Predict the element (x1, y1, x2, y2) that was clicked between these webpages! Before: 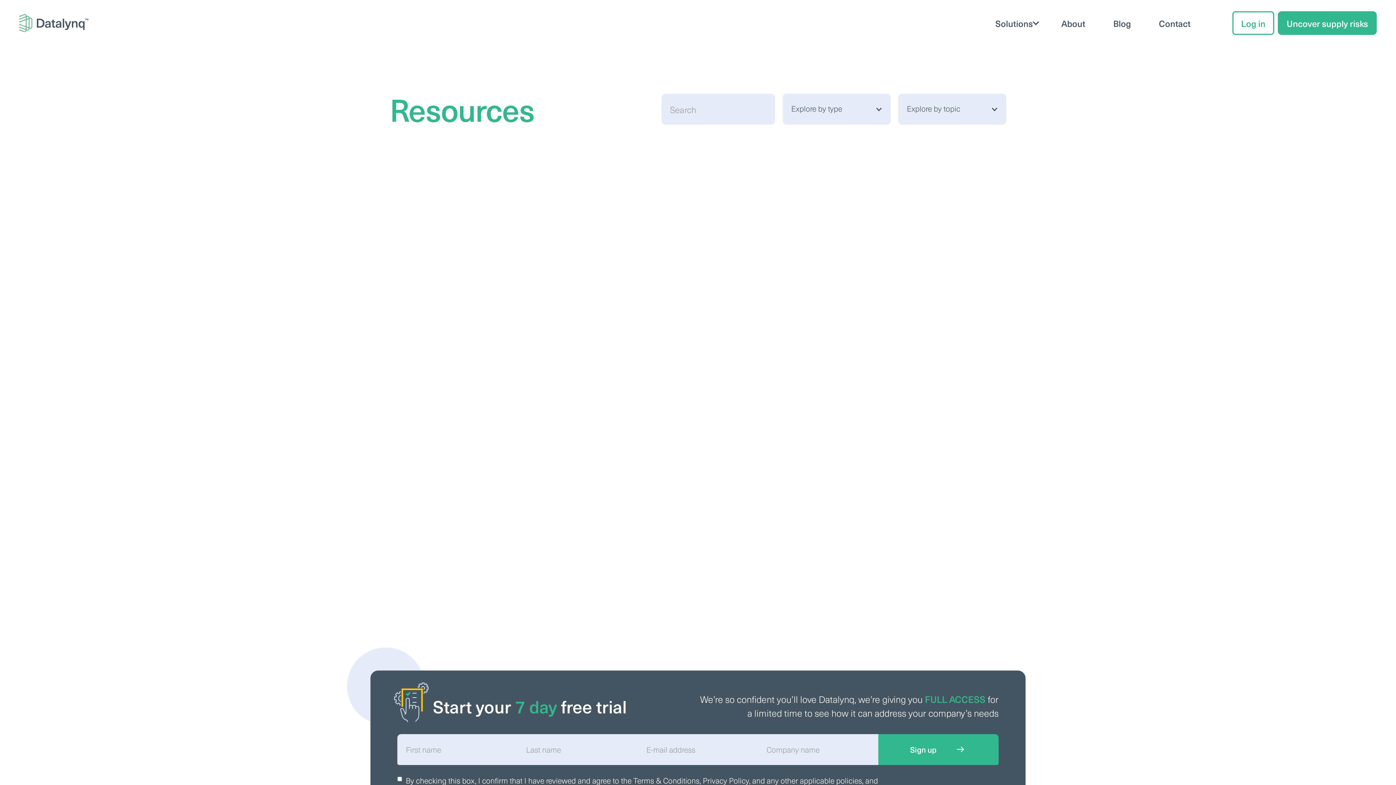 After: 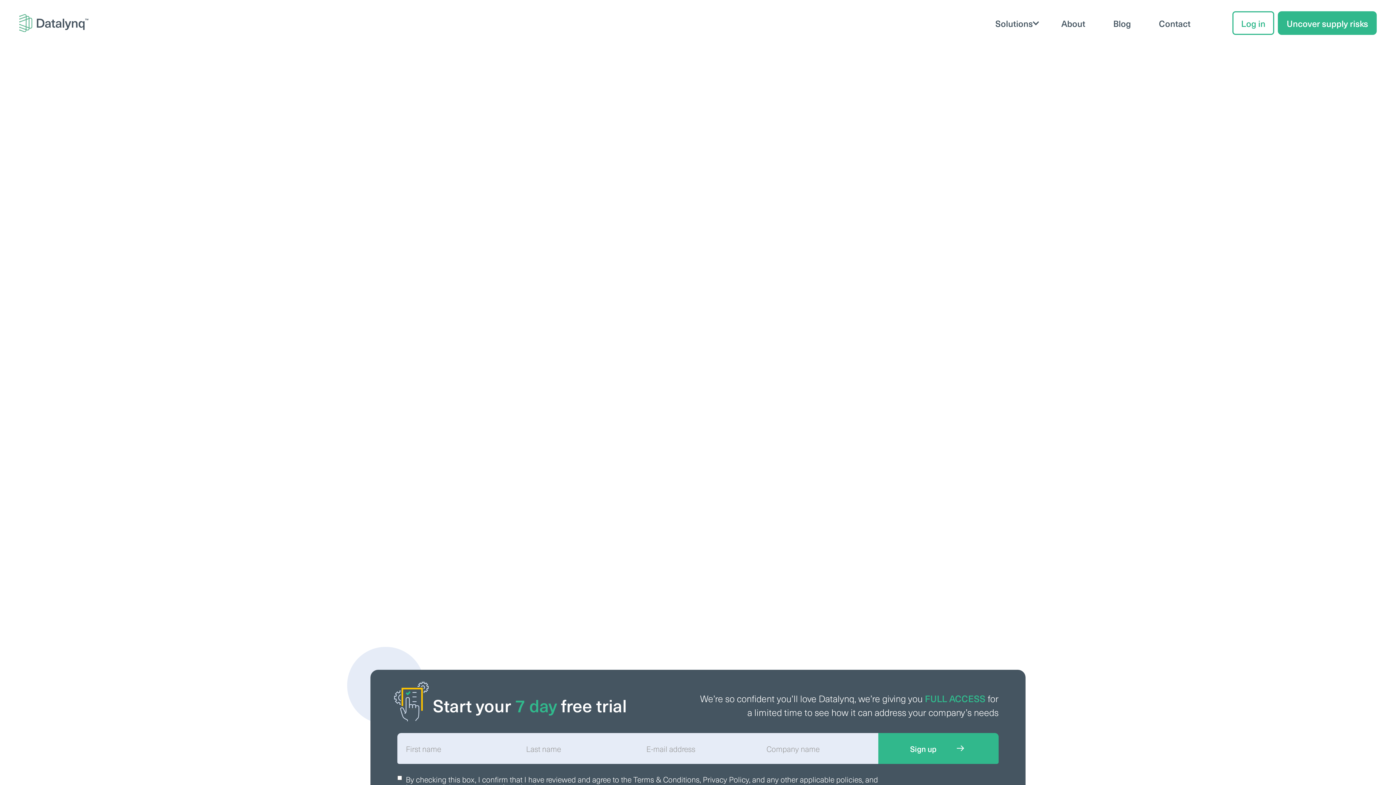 Action: bbox: (633, 774, 699, 786) label: Terms & Conditions